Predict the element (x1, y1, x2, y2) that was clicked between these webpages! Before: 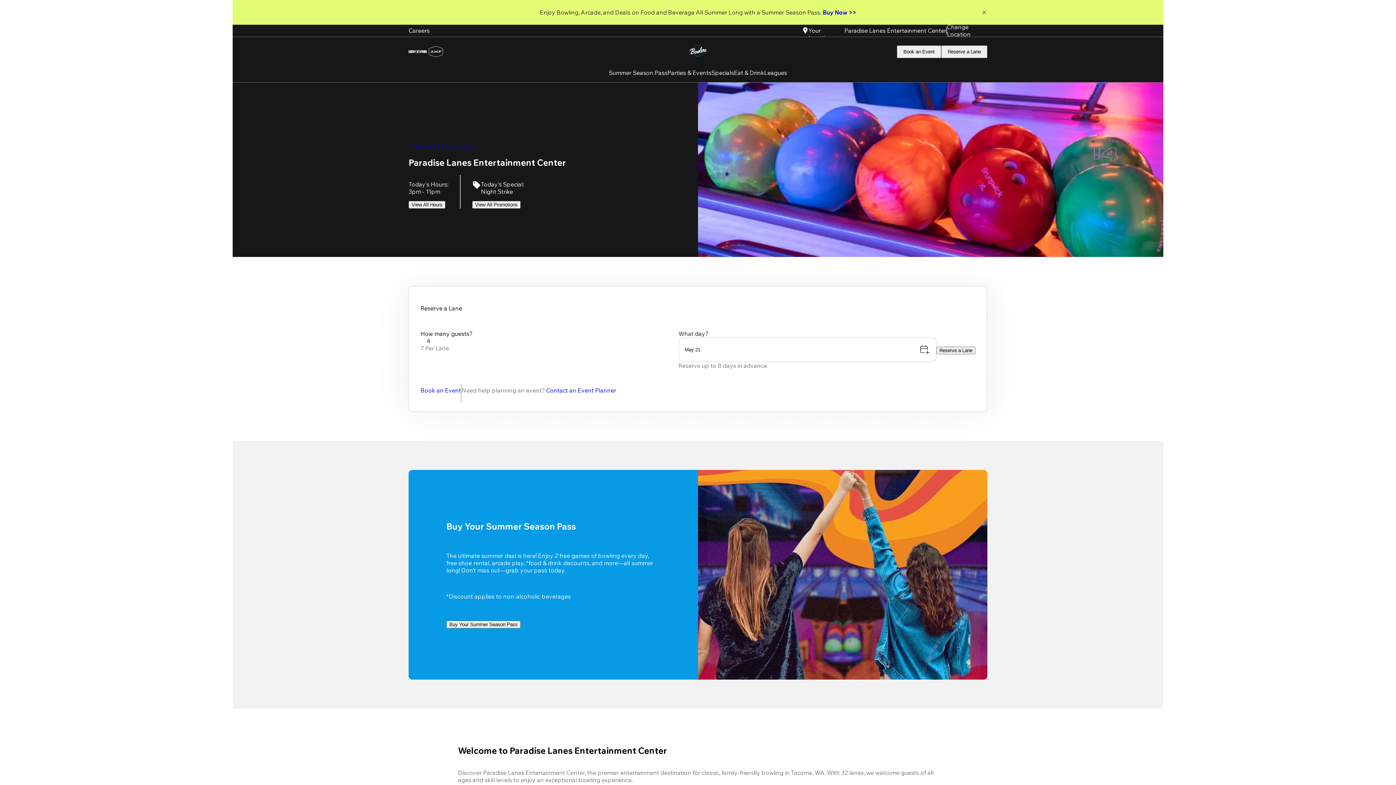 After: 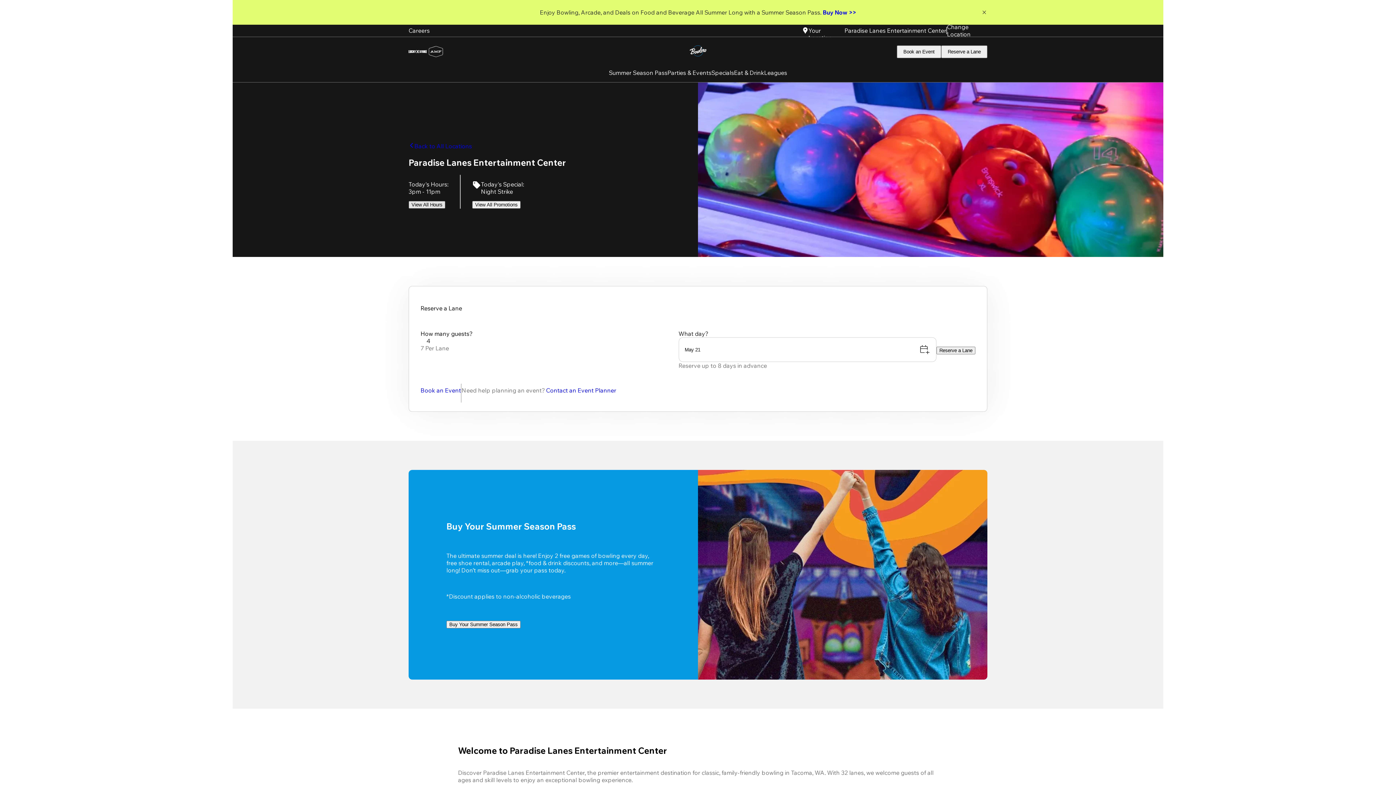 Action: bbox: (408, 201, 445, 208) label: View All Hours